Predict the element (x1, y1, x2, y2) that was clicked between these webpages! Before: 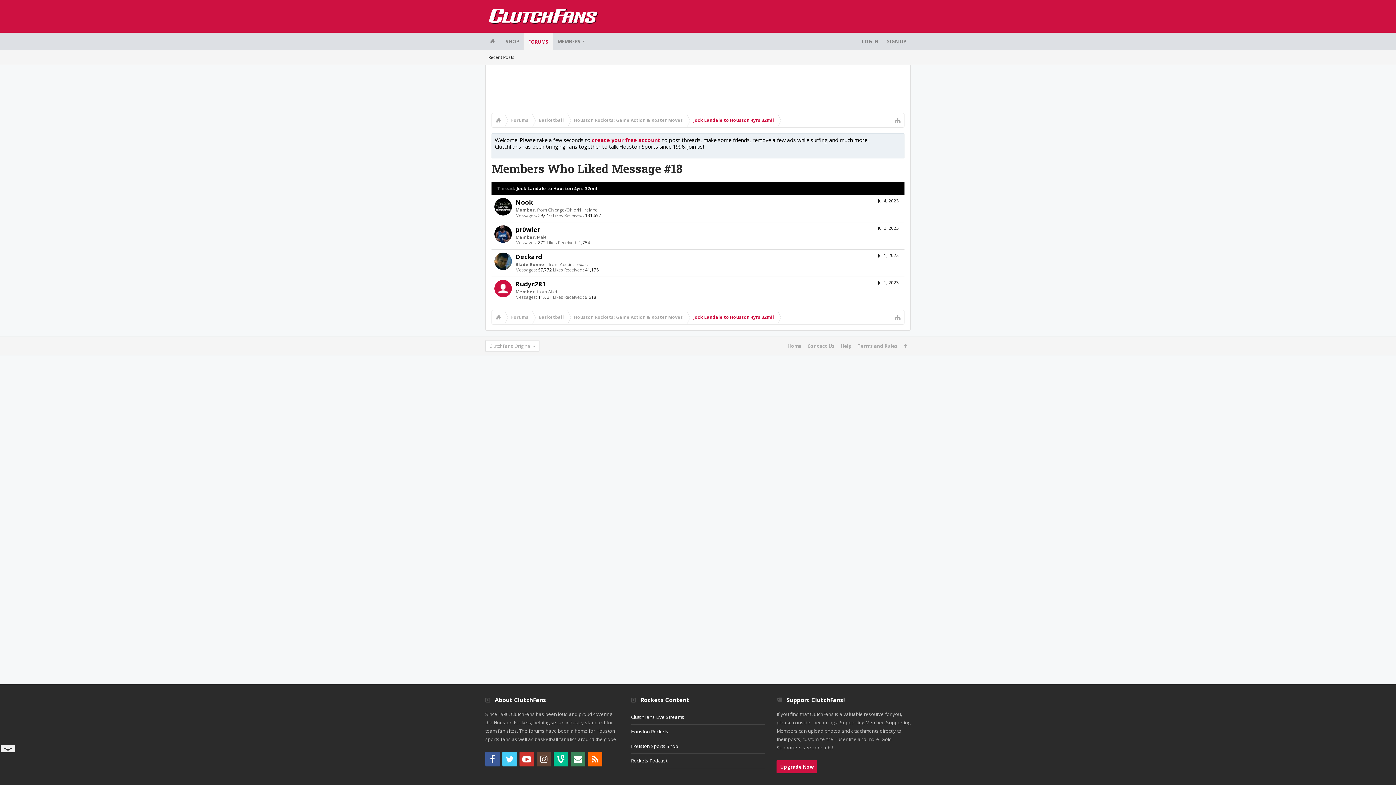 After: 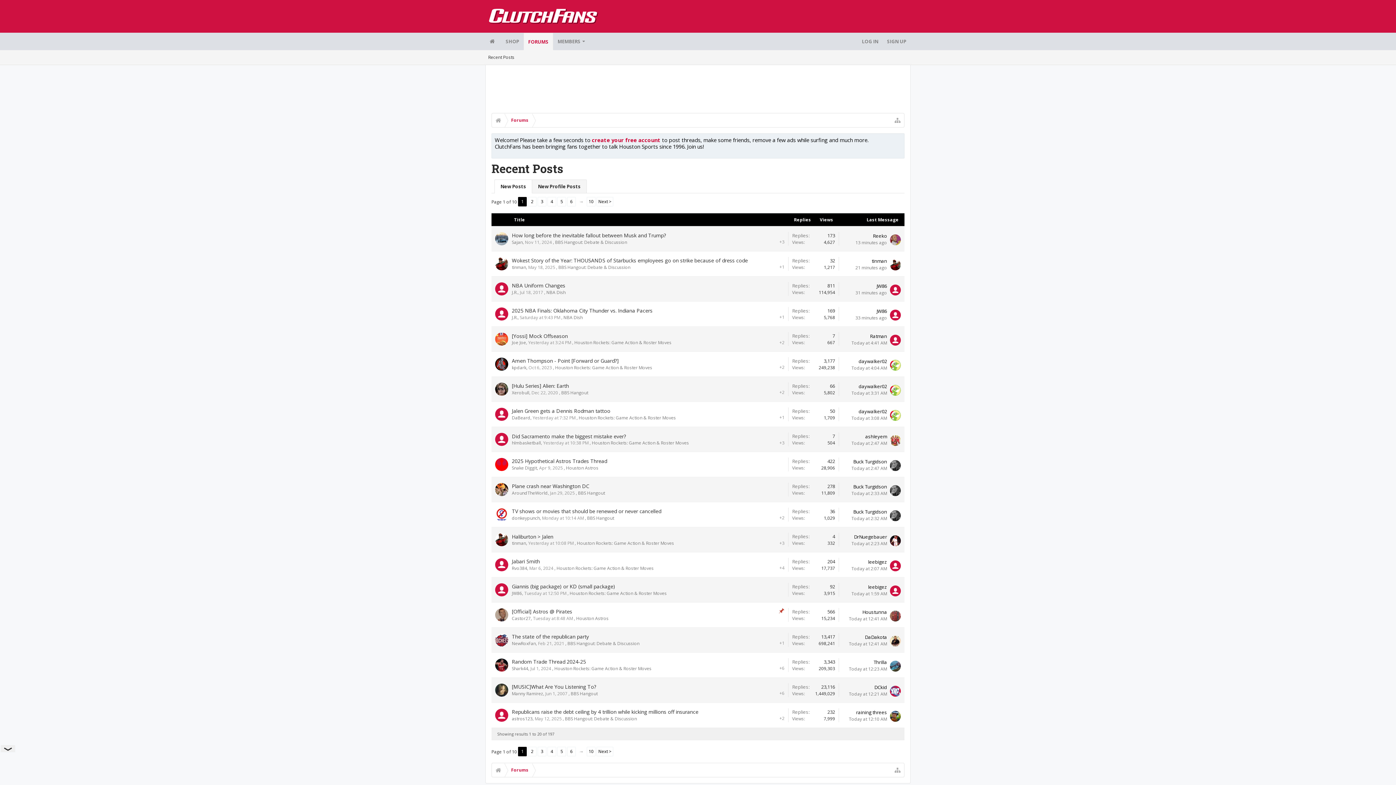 Action: label: Recent Posts bbox: (485, 50, 517, 64)